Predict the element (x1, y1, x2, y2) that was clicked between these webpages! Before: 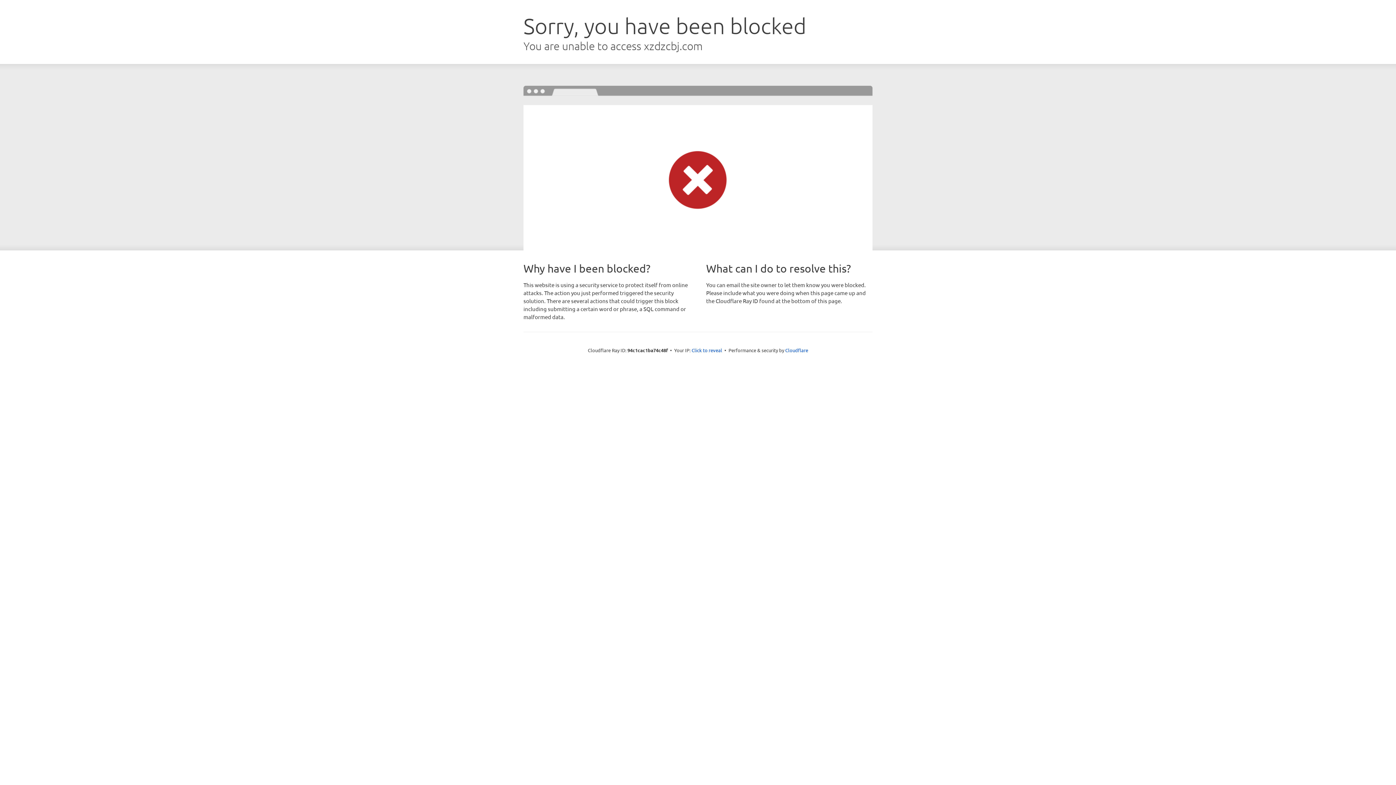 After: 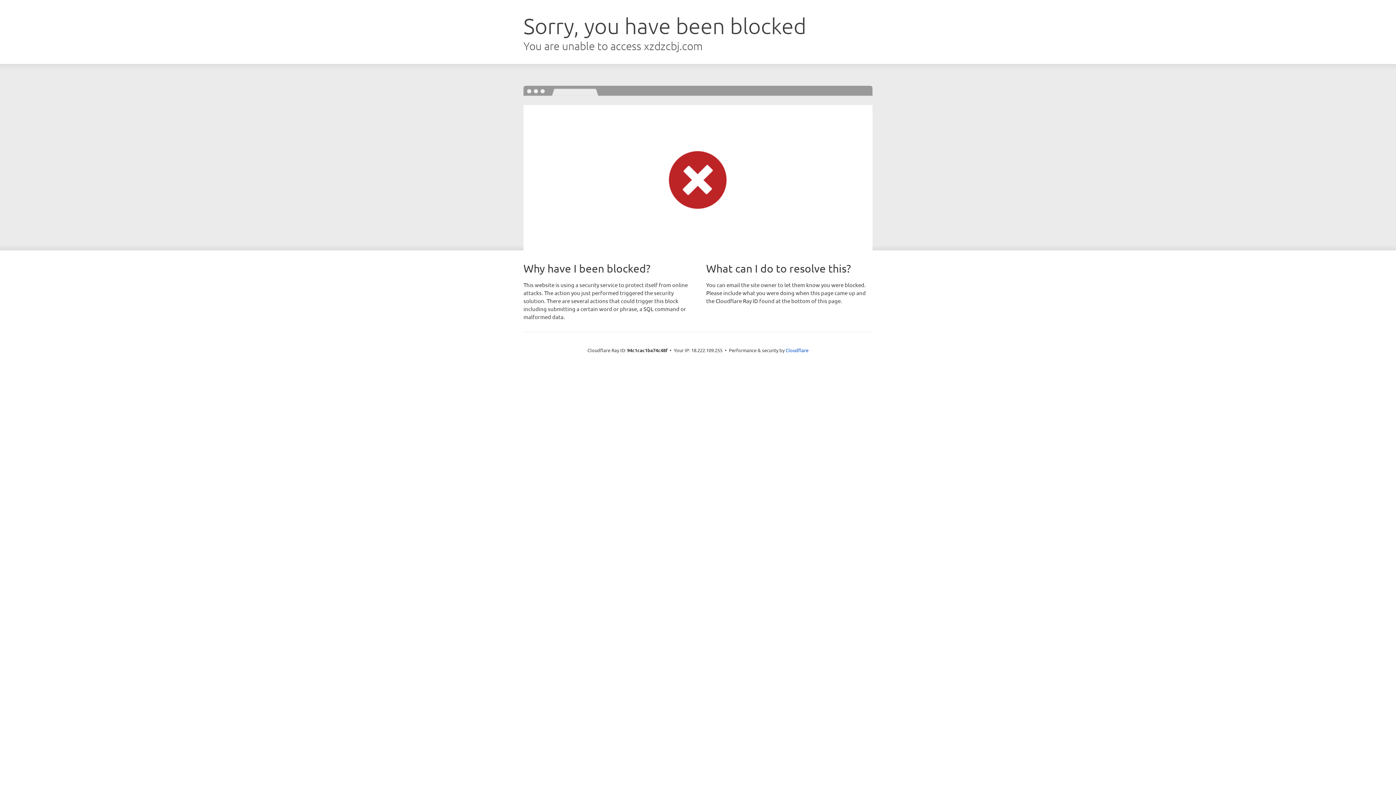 Action: bbox: (691, 346, 722, 353) label: Click to reveal